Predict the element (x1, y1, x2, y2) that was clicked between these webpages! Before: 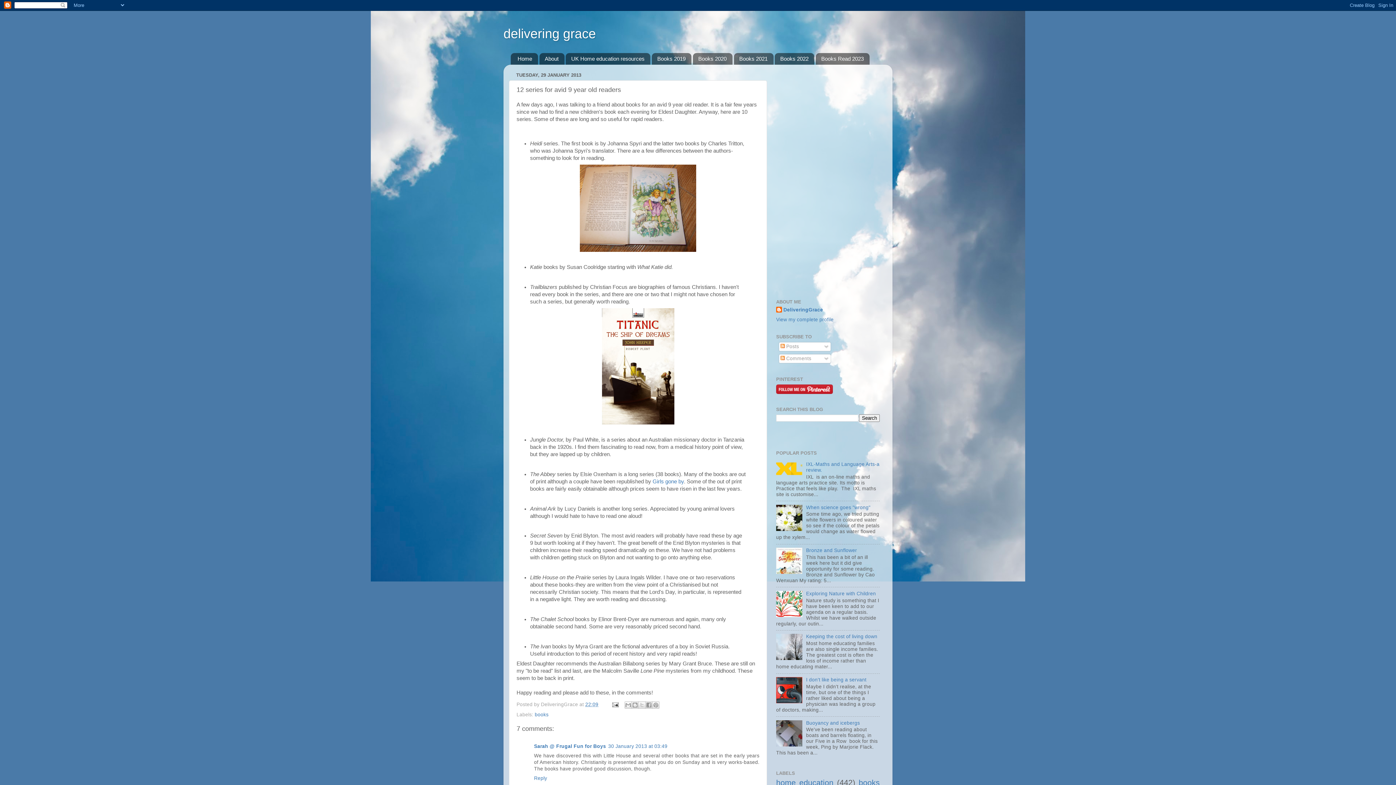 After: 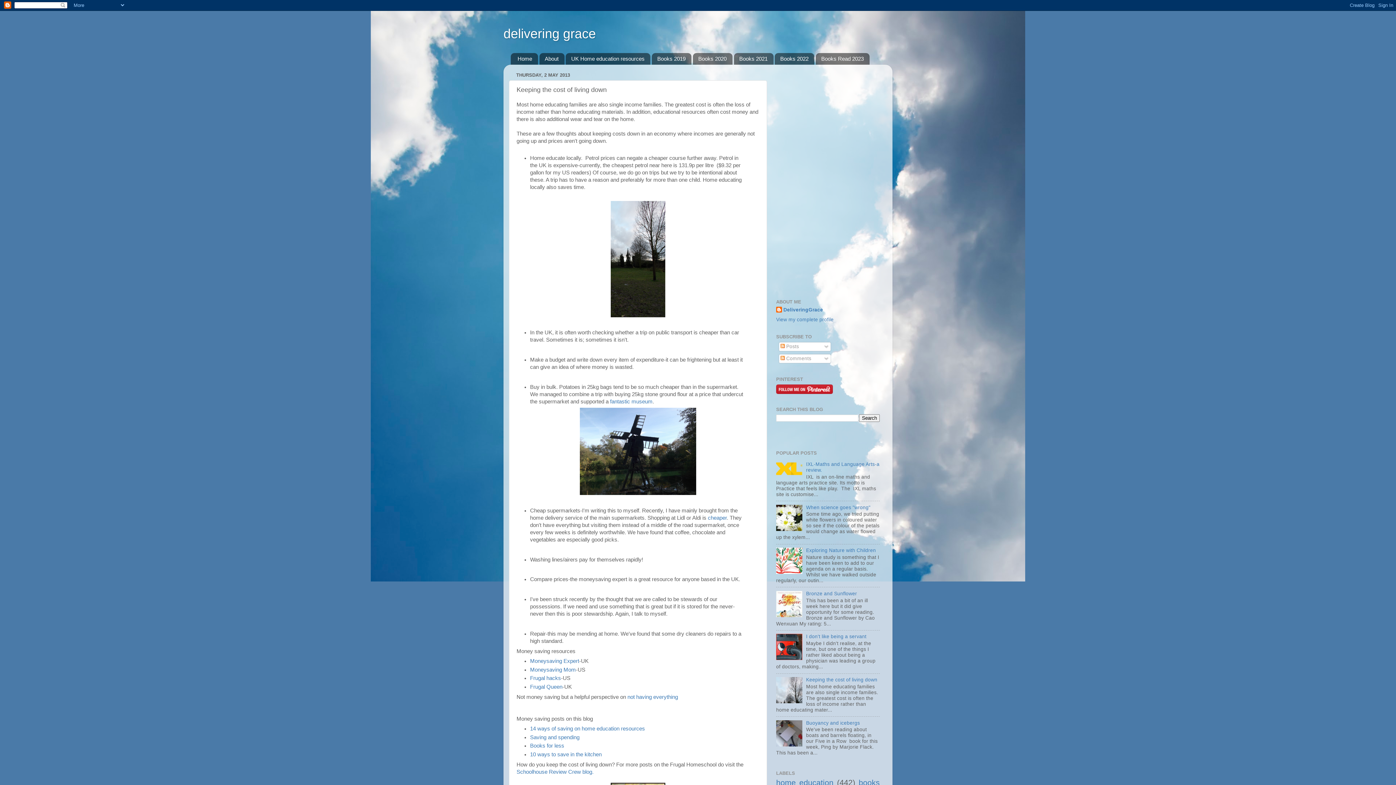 Action: bbox: (806, 634, 877, 639) label: Keeping the cost of living down